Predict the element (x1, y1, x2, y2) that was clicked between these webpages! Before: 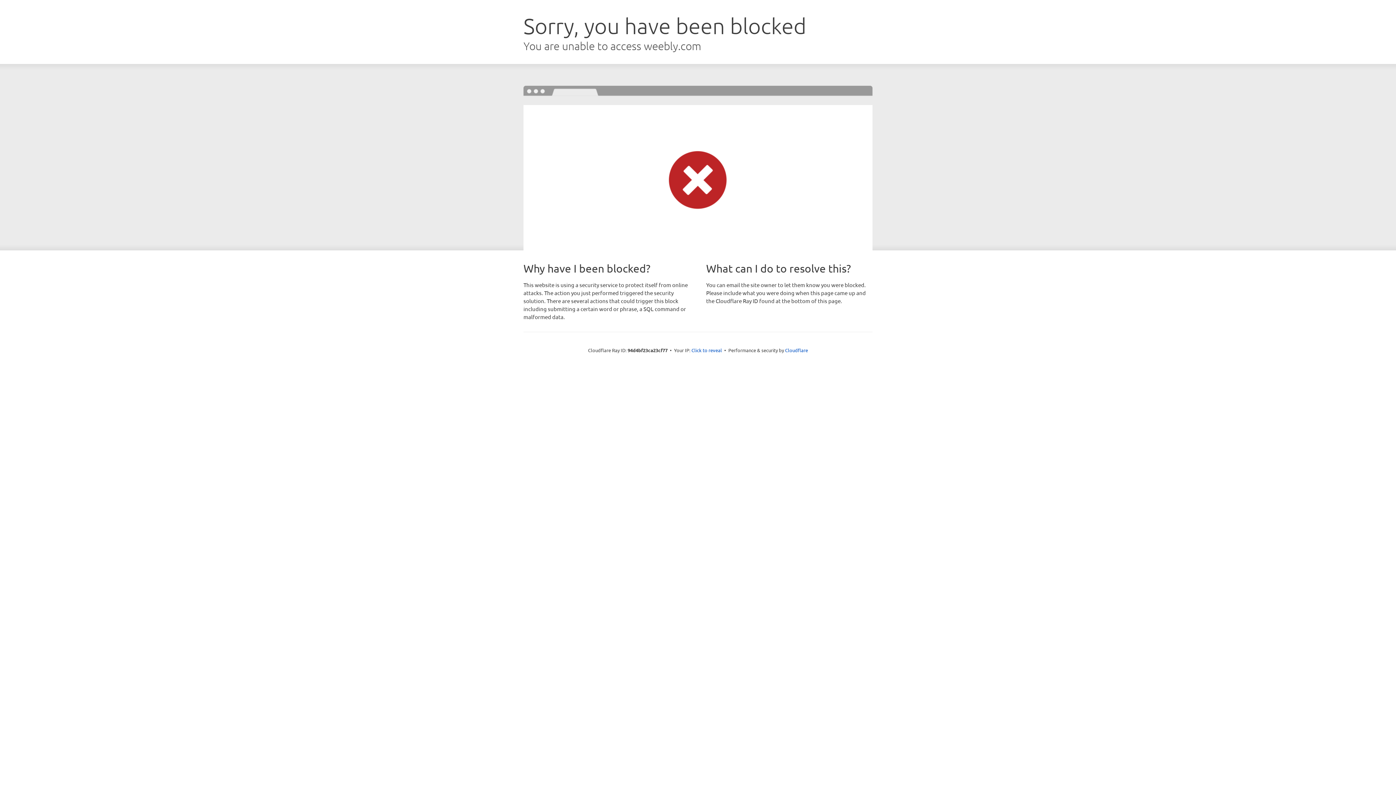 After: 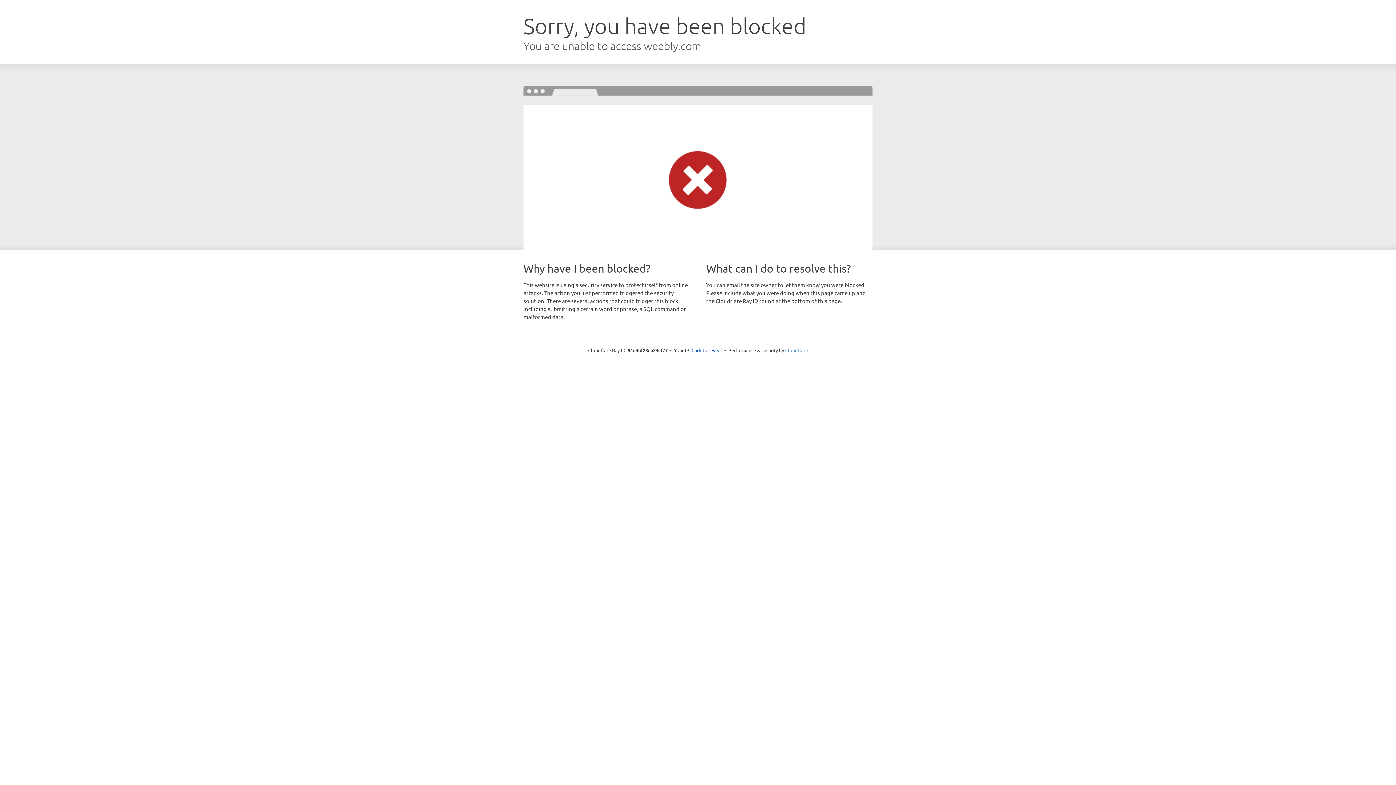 Action: label: Cloudflare bbox: (785, 347, 808, 353)